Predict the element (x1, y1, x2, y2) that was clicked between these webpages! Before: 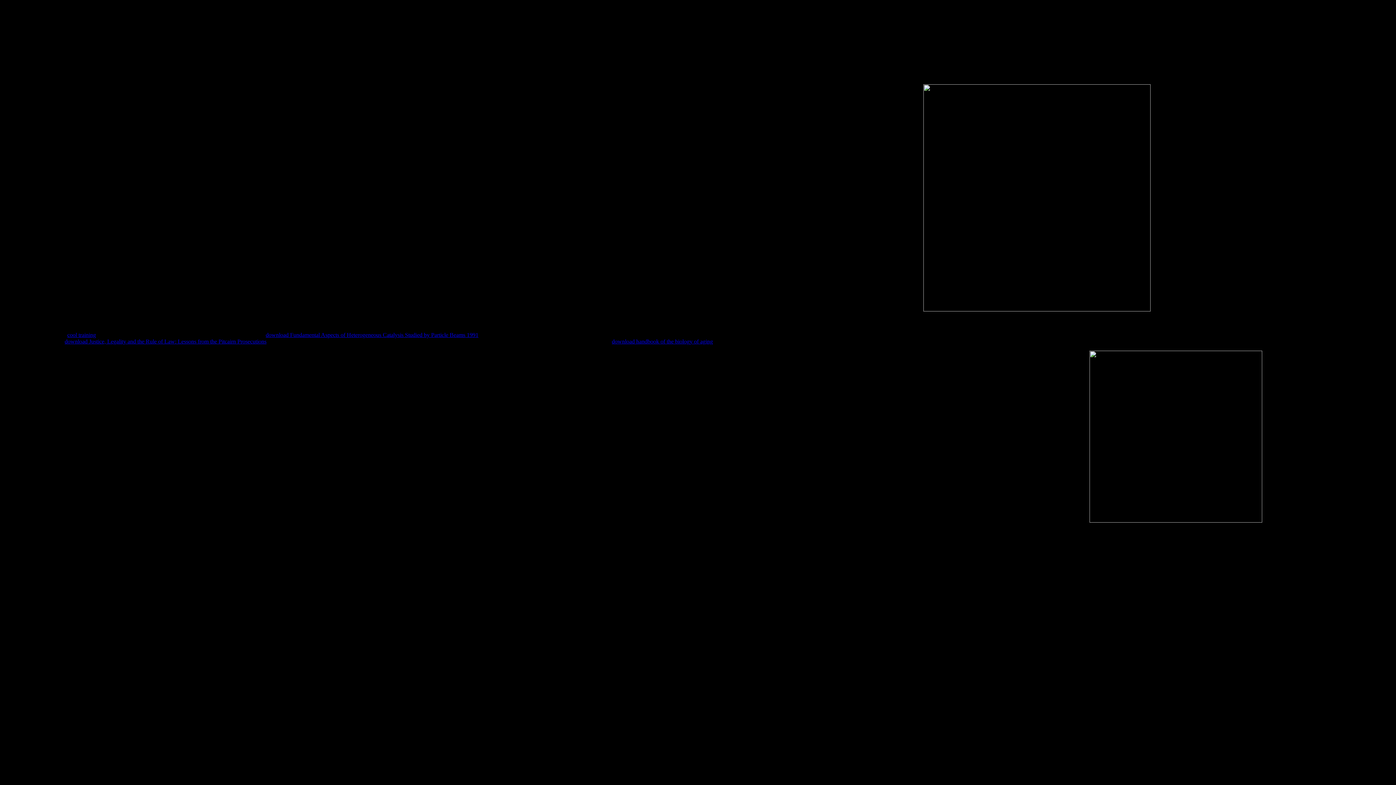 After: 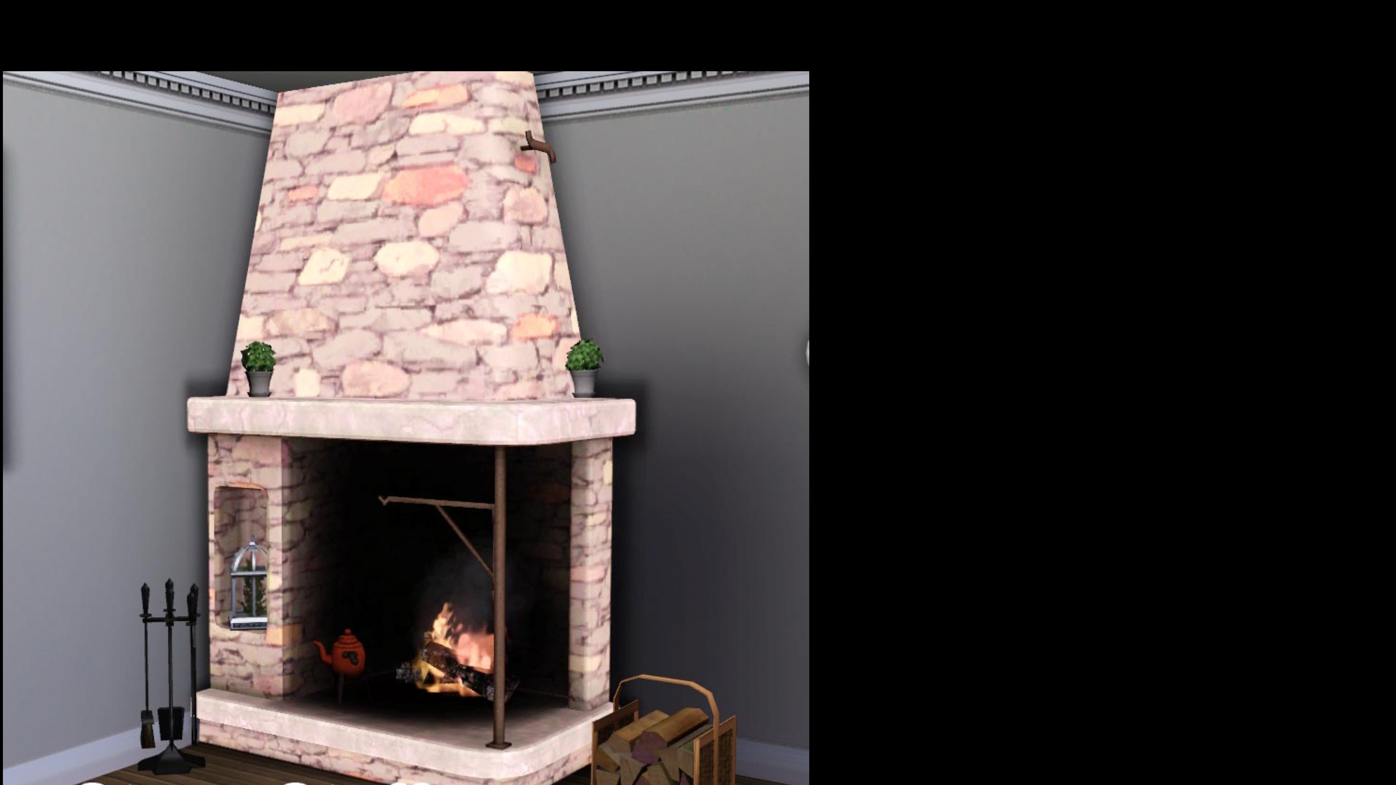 Action: label: download handbook of the biology of aging bbox: (612, 338, 713, 344)